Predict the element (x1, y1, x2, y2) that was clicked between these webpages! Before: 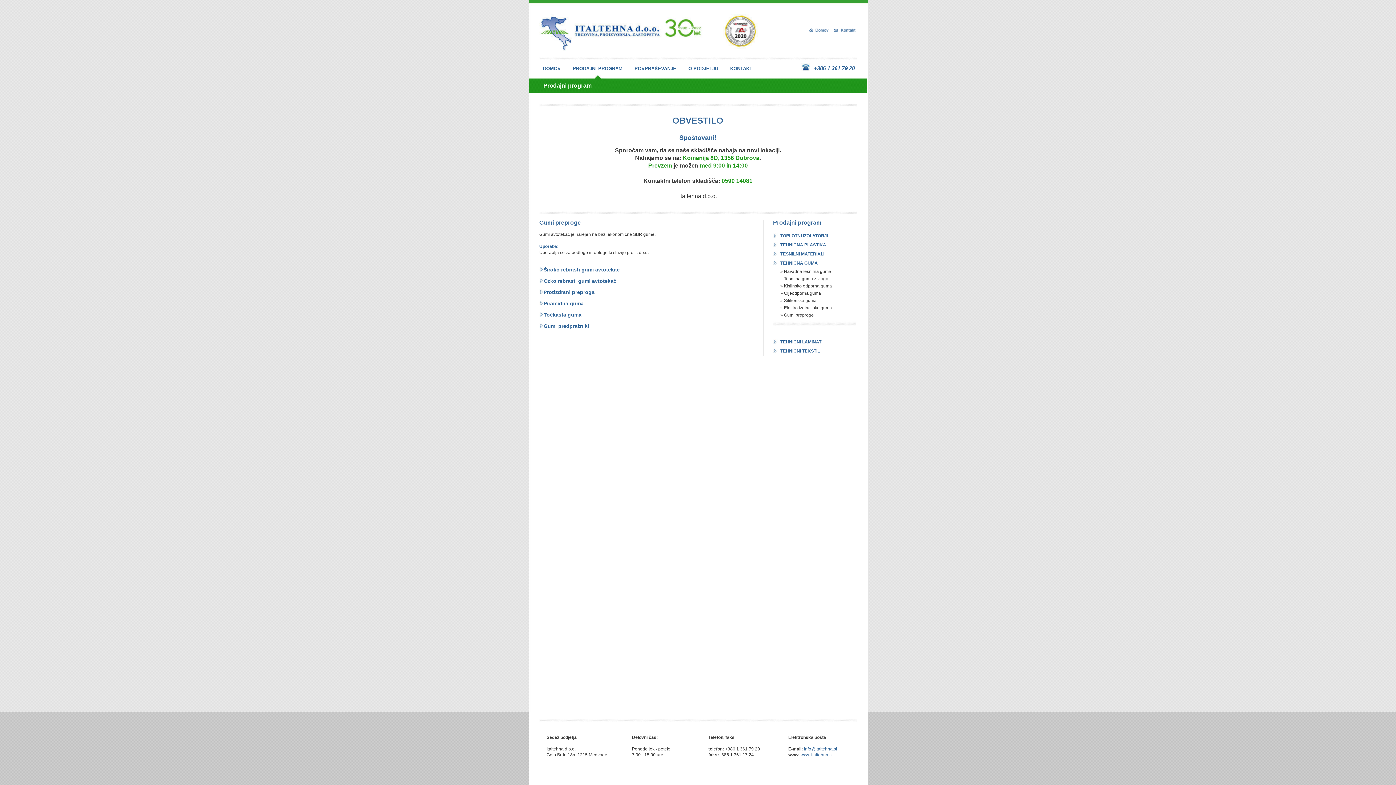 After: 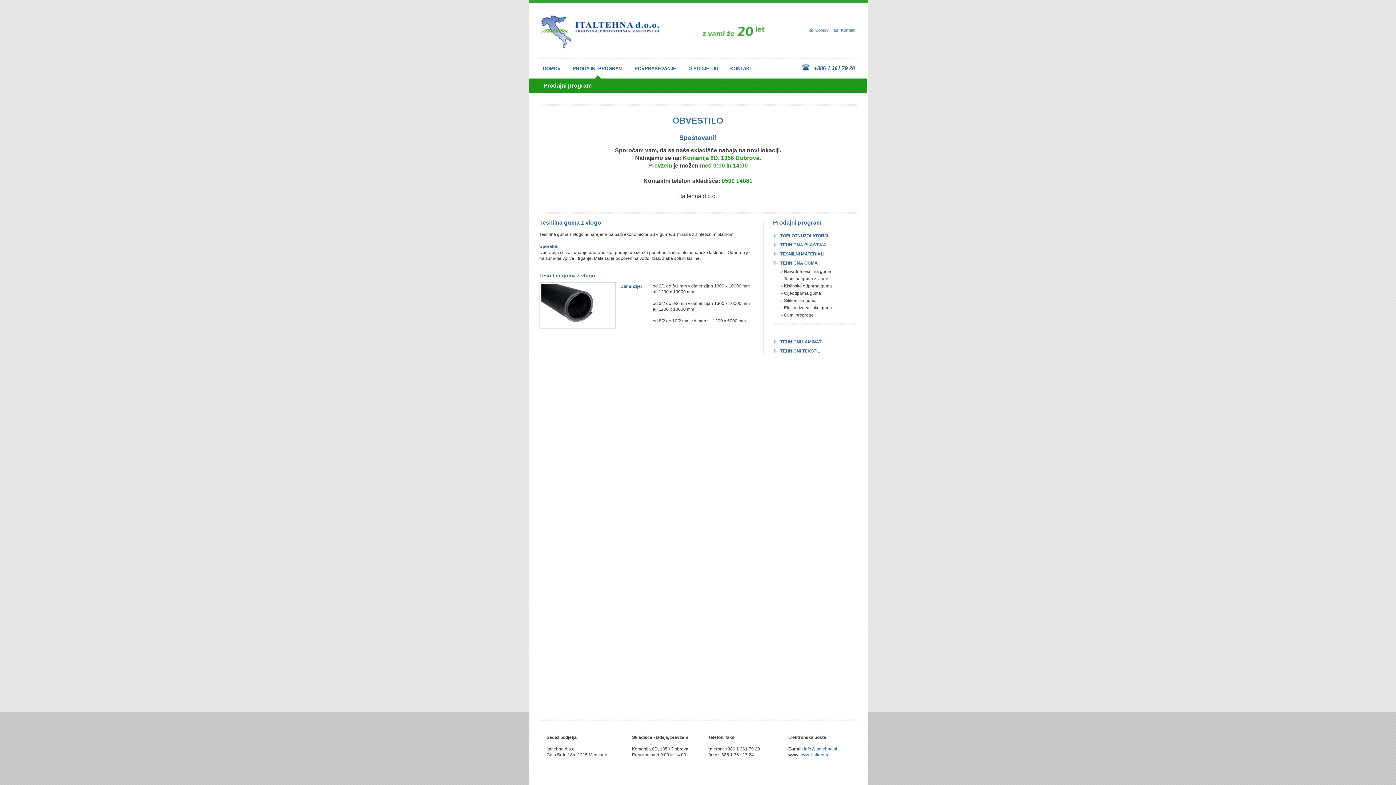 Action: label: » Tesnilna guma z vlogo bbox: (773, 276, 828, 281)